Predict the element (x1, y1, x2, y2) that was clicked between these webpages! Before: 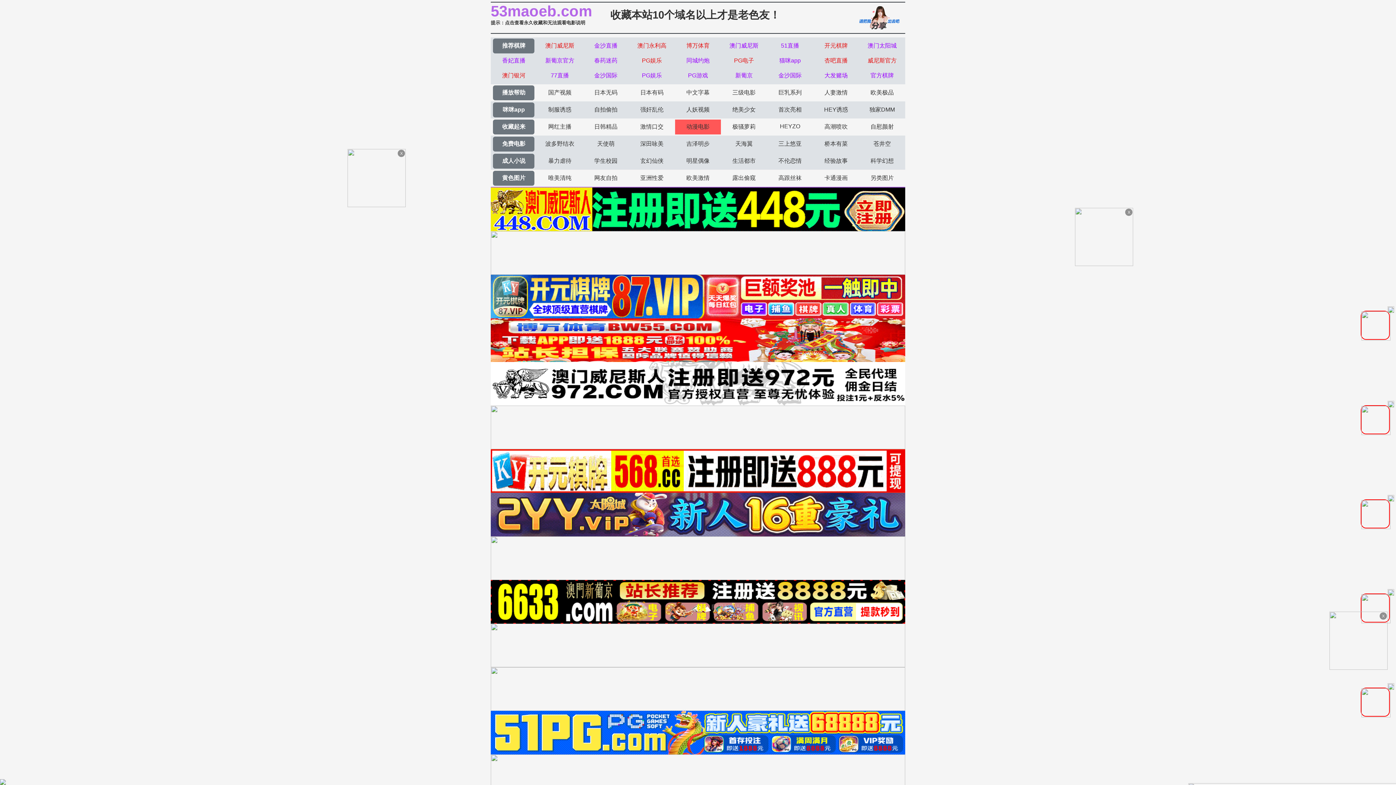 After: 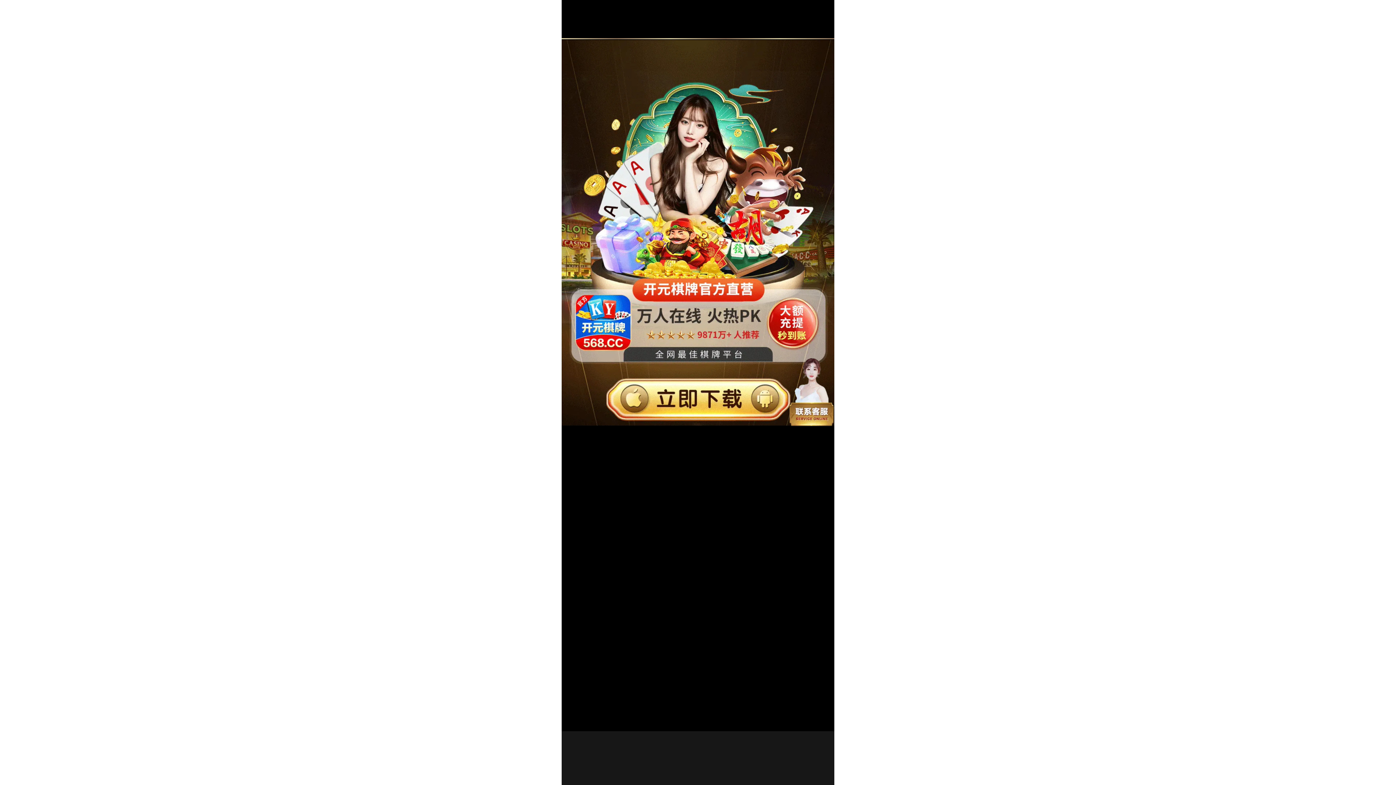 Action: bbox: (815, 38, 857, 53) label: 开元棋牌